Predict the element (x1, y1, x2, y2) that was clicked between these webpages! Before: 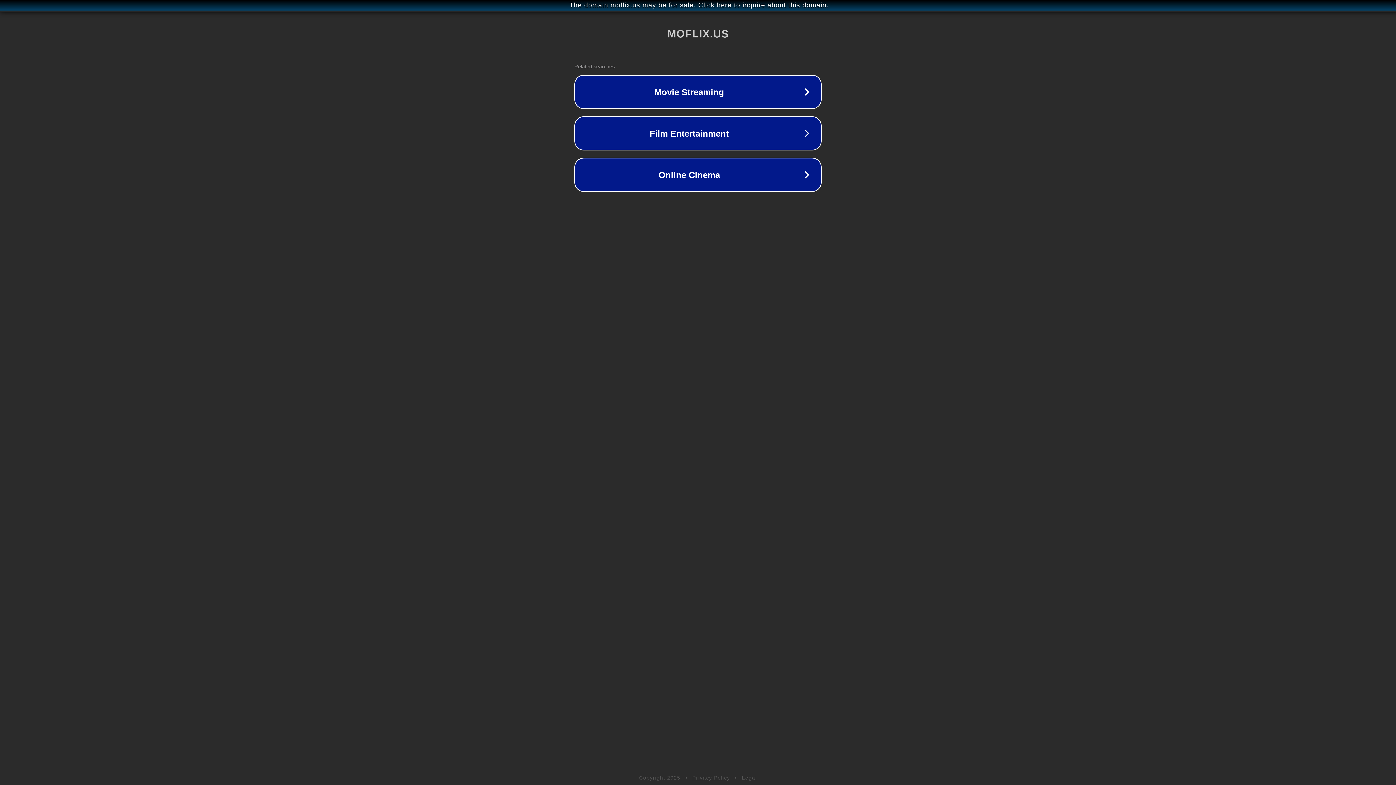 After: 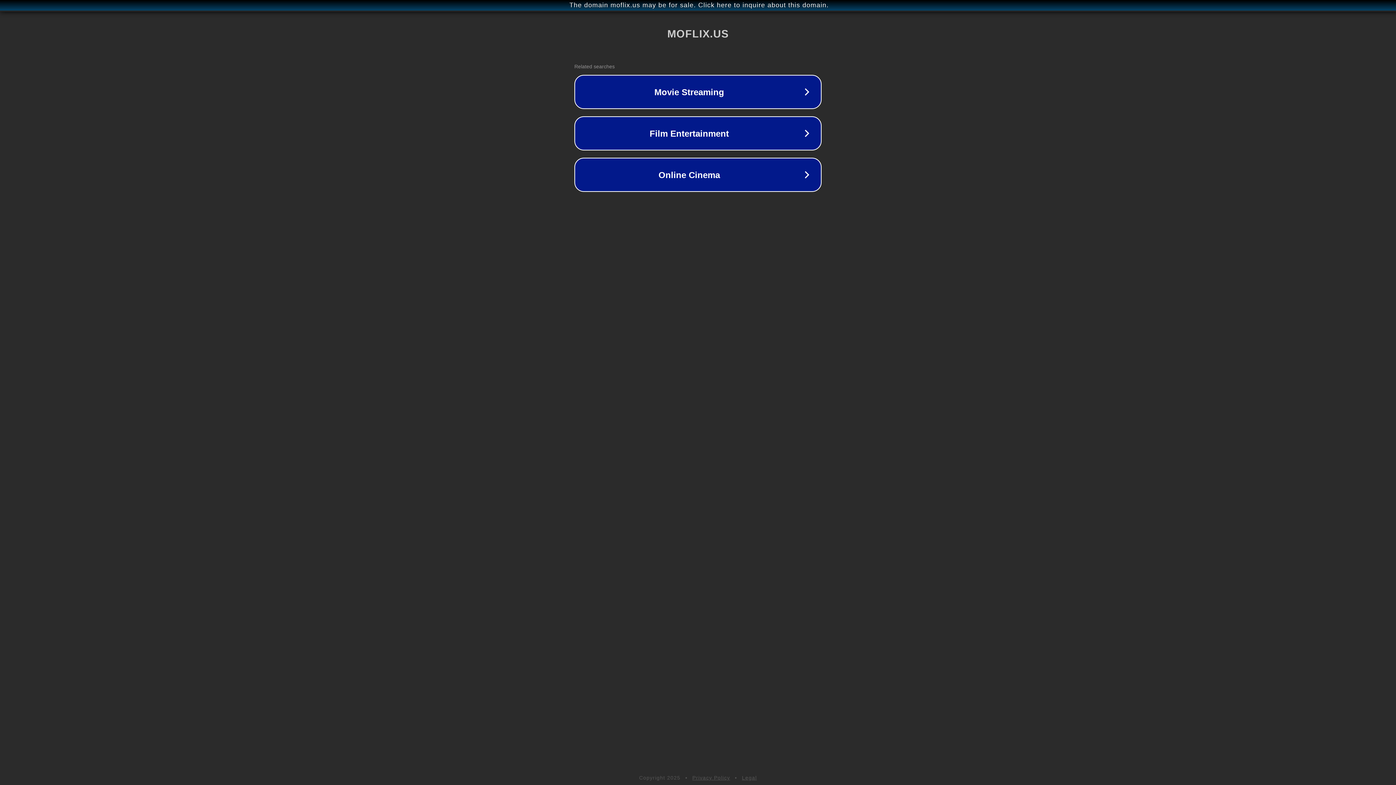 Action: label: Legal bbox: (742, 775, 757, 781)